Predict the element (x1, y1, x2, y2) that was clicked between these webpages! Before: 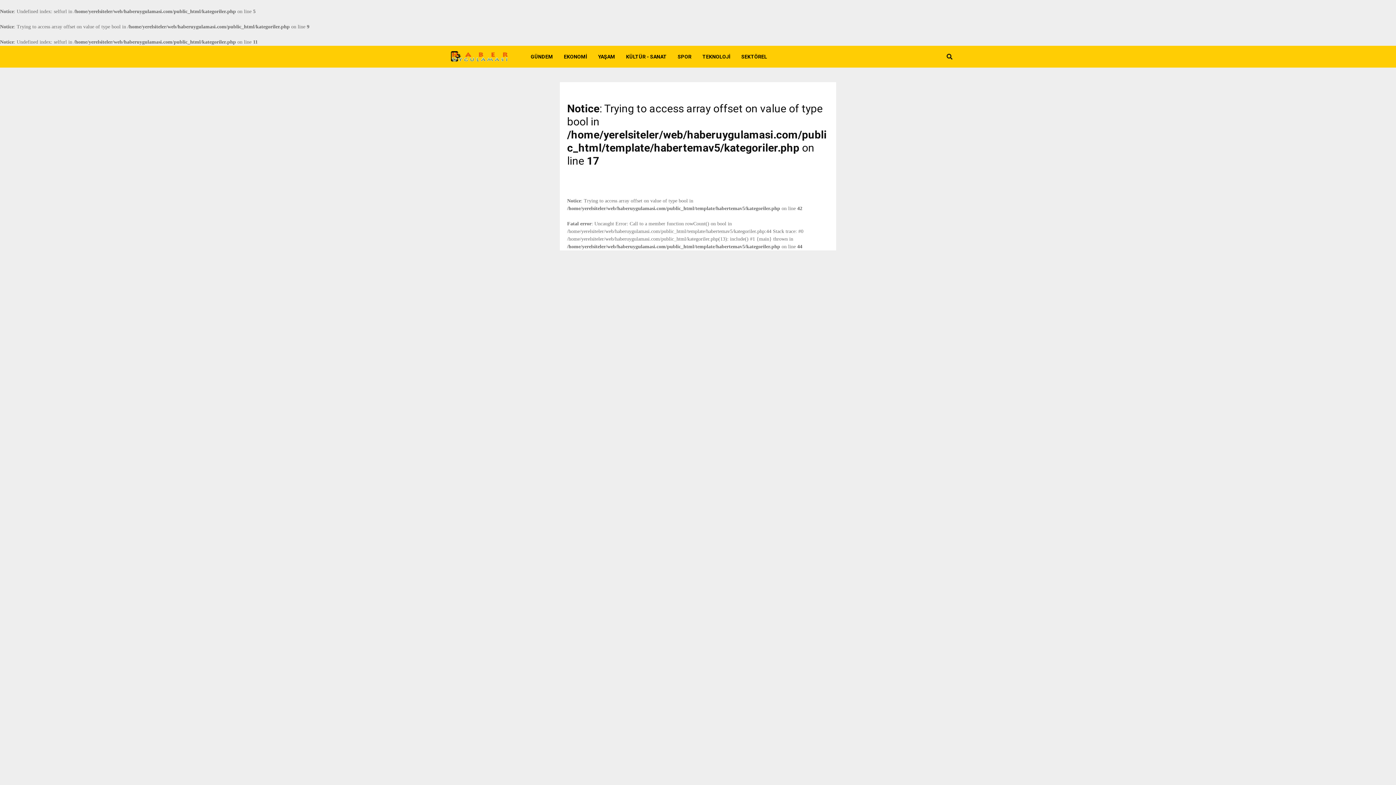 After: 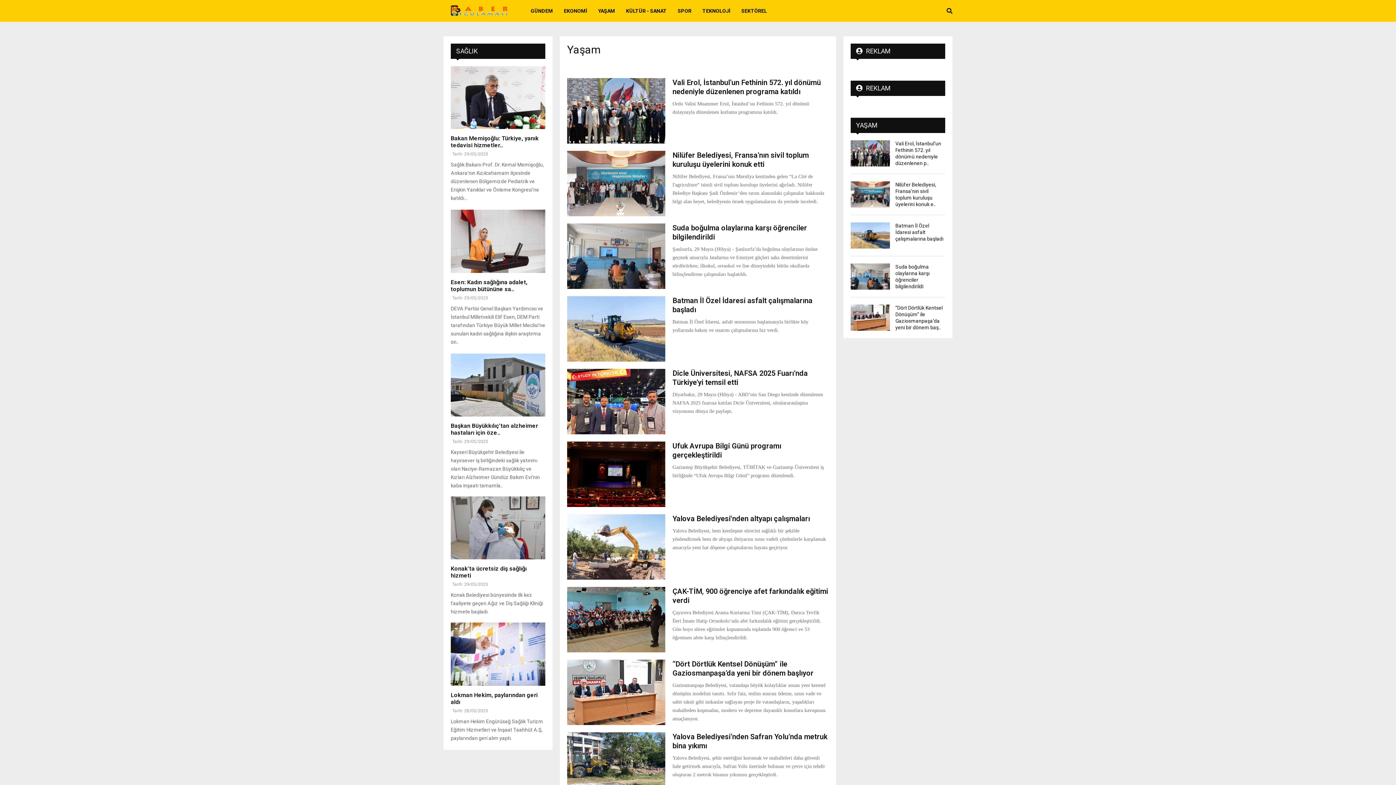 Action: label: YAŞAM bbox: (598, 45, 615, 67)